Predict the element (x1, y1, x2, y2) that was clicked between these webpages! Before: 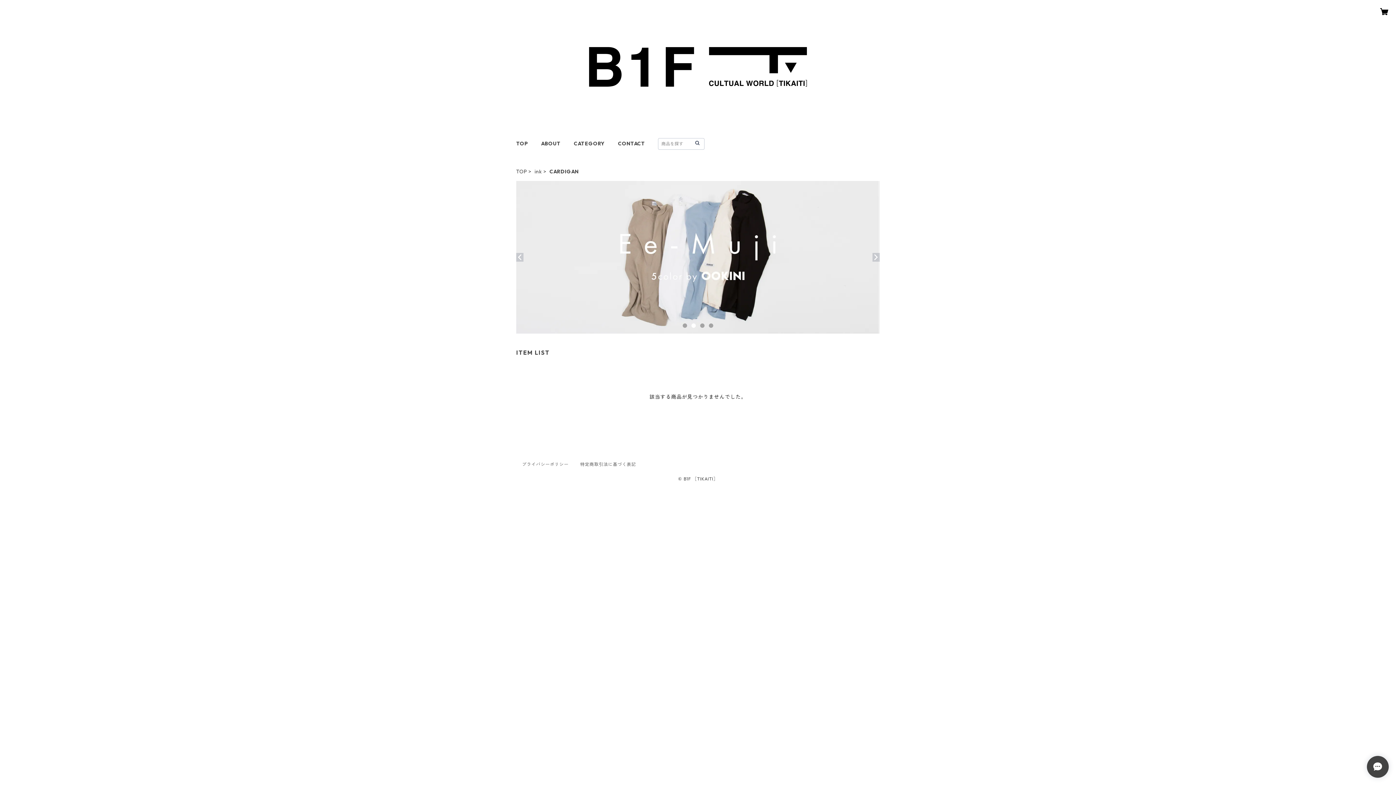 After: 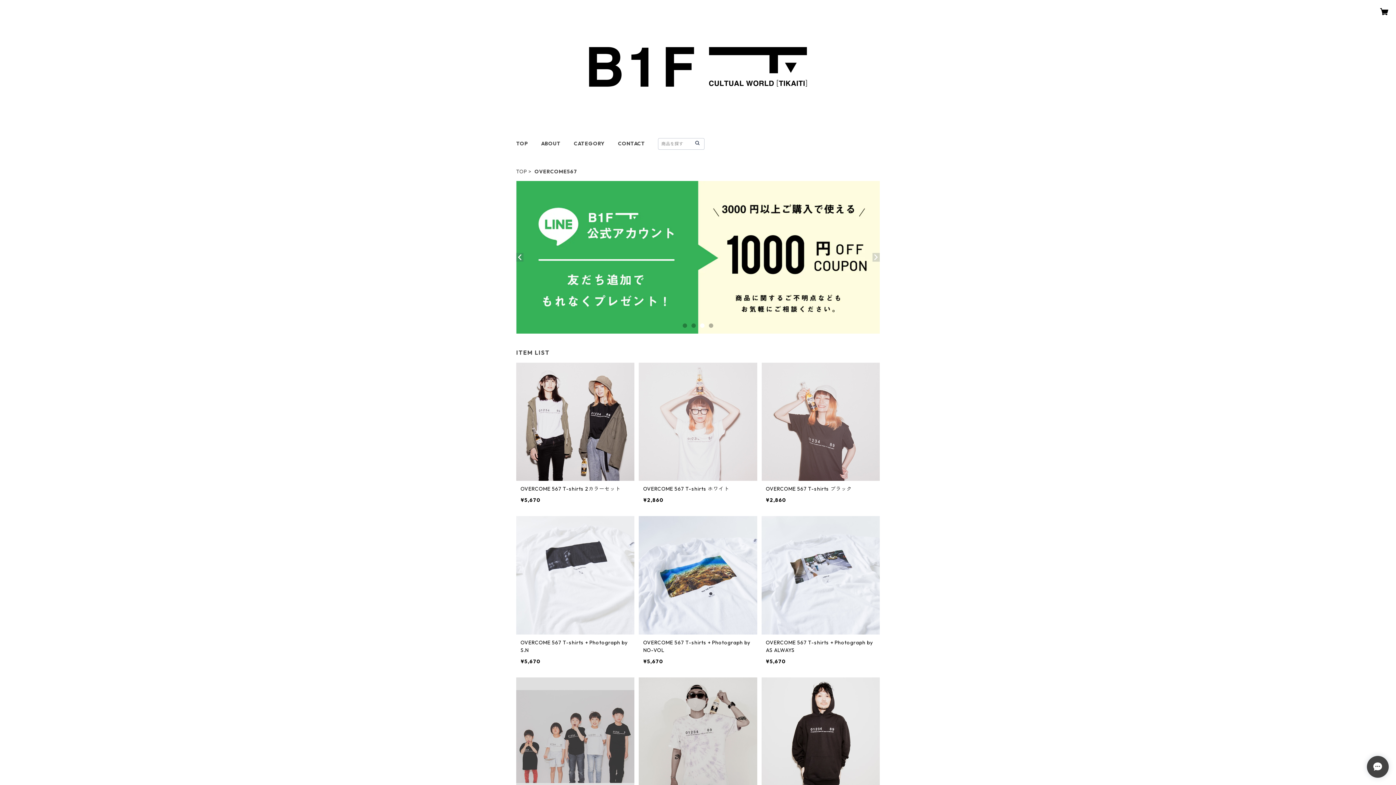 Action: bbox: (516, 328, 880, 335)